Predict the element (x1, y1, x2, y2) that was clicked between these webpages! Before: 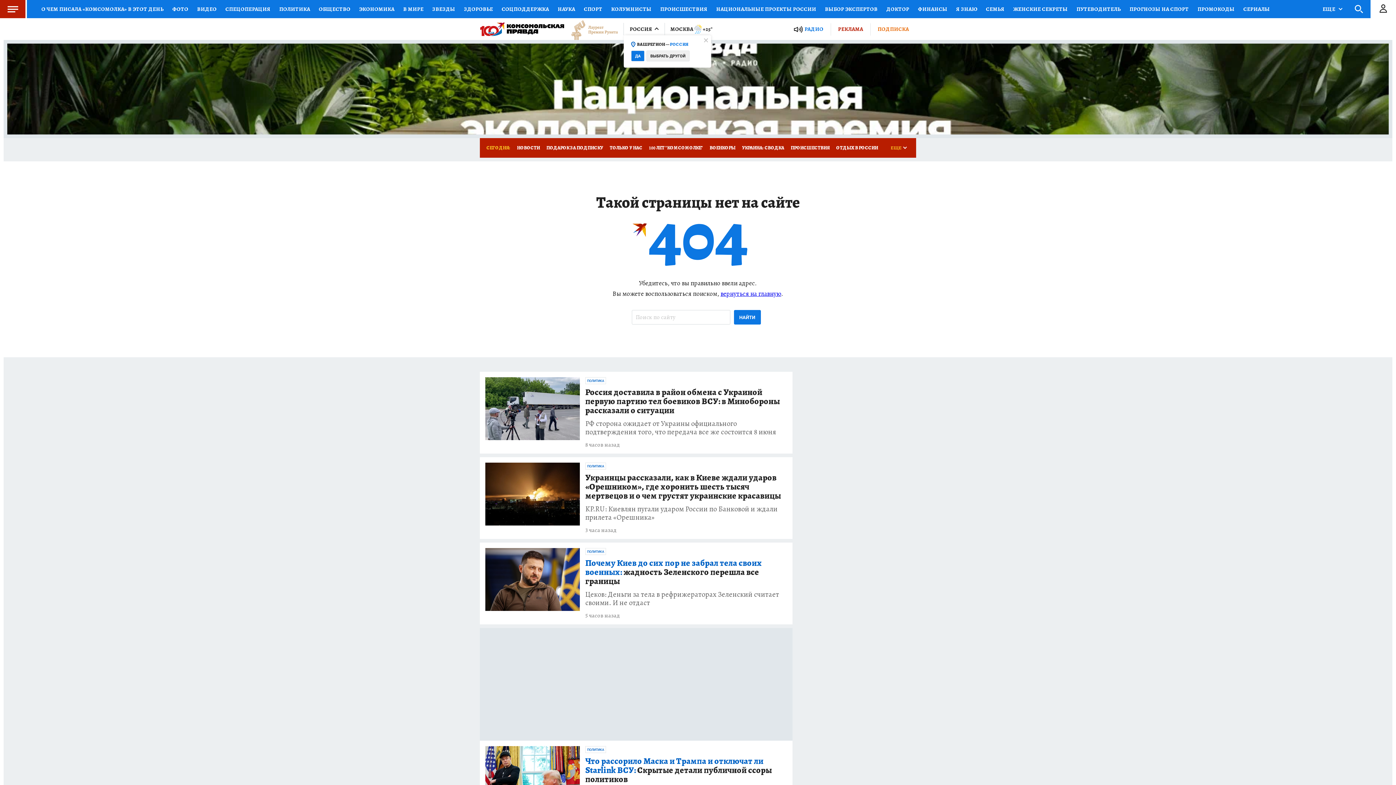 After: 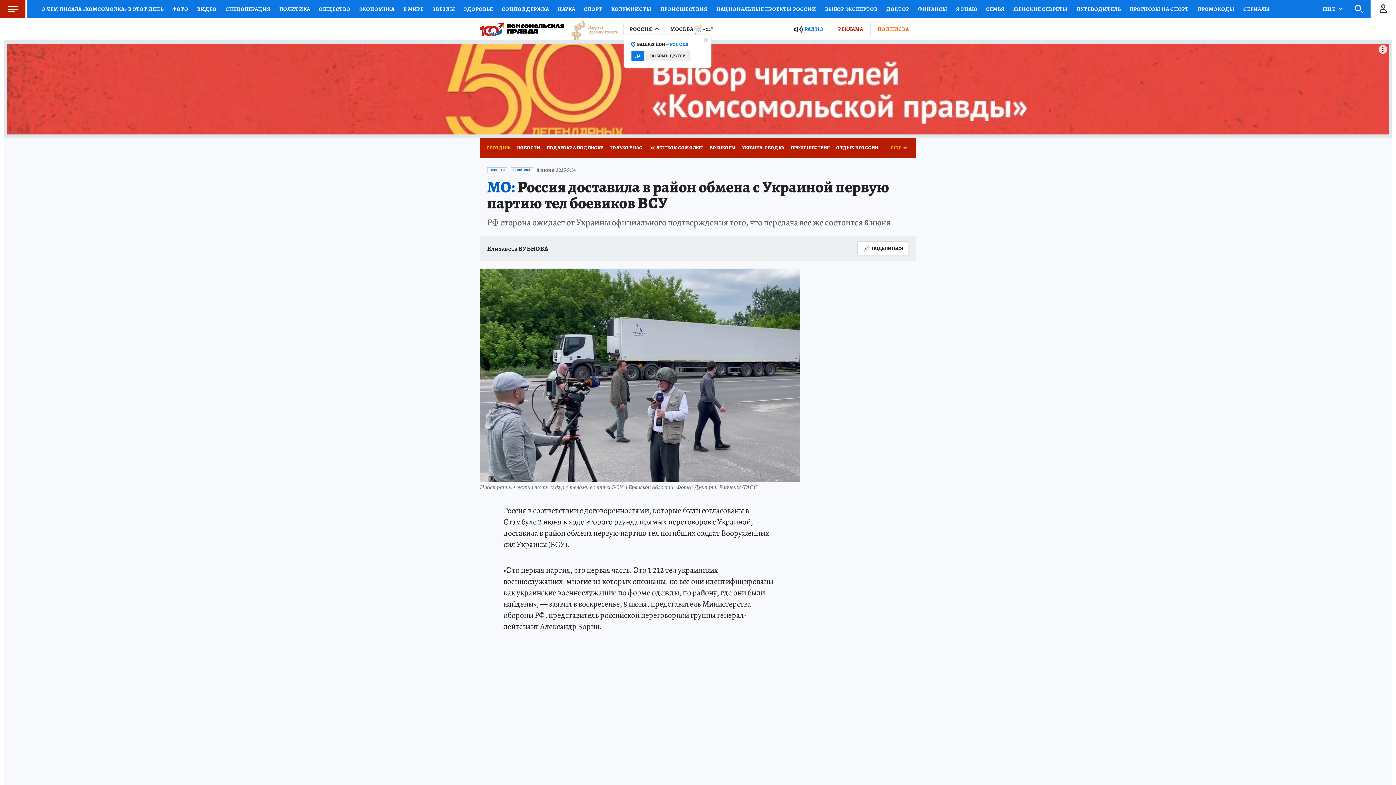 Action: bbox: (585, 419, 787, 436) label: РФ сторона ожидает от Украины официального подтверждения того, что передача все же состоится 8 июня